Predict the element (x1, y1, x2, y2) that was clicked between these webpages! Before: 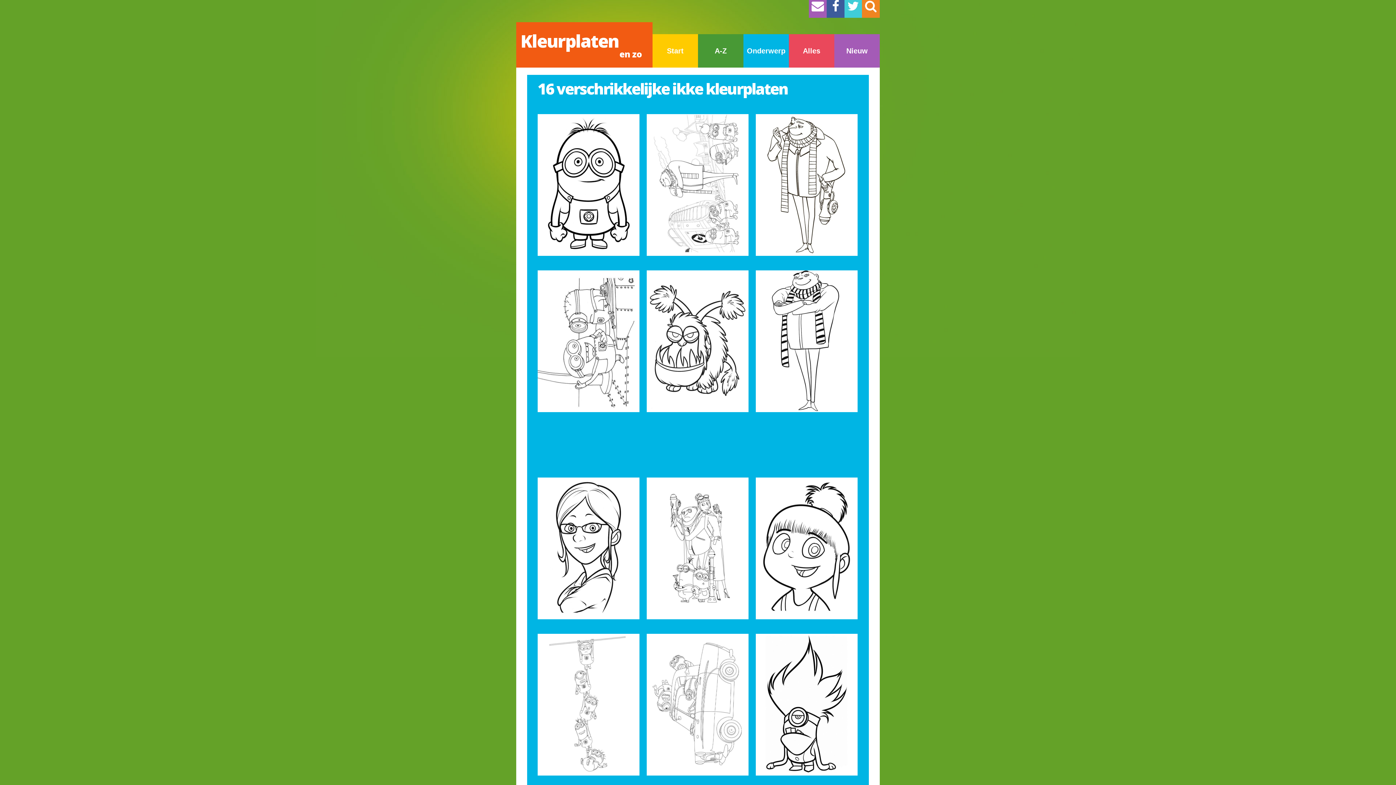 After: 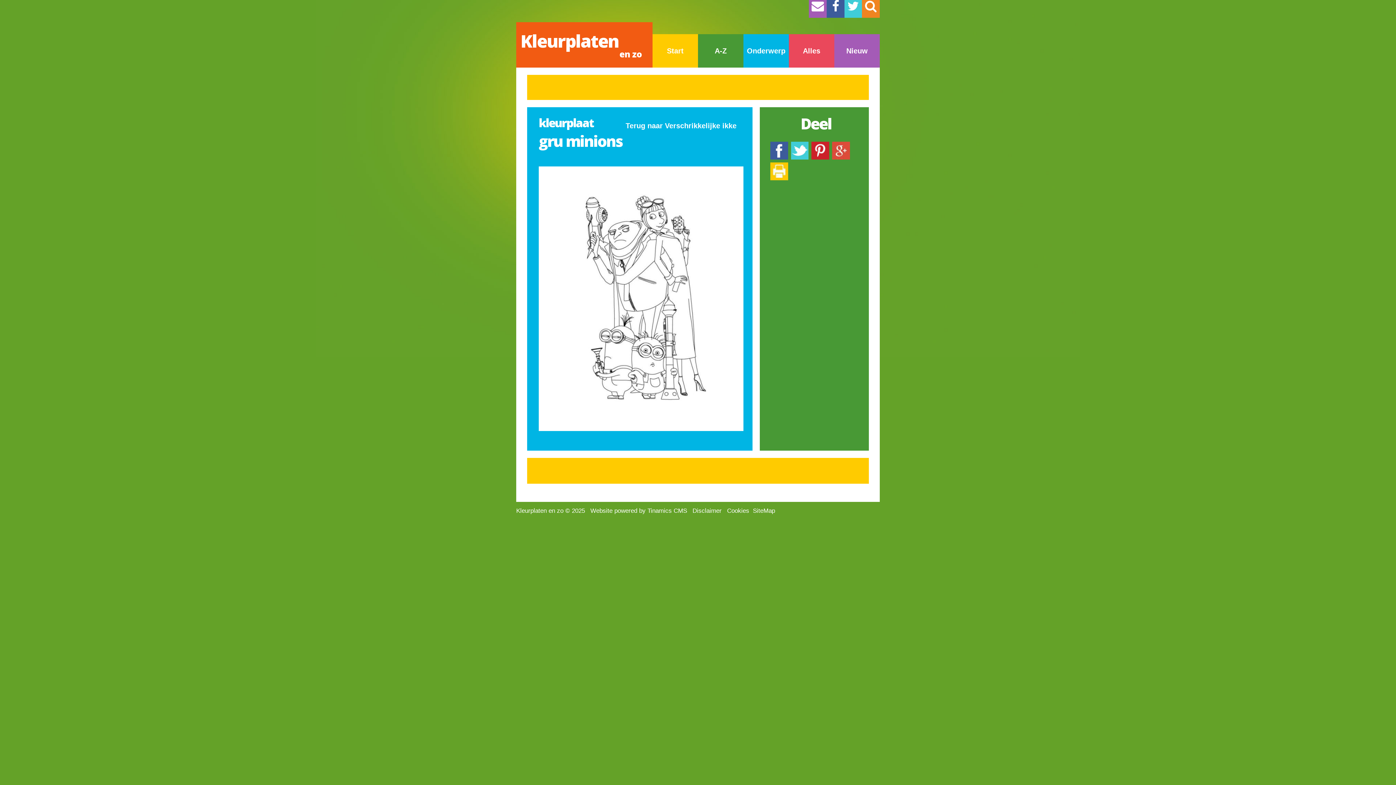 Action: bbox: (646, 477, 748, 619)